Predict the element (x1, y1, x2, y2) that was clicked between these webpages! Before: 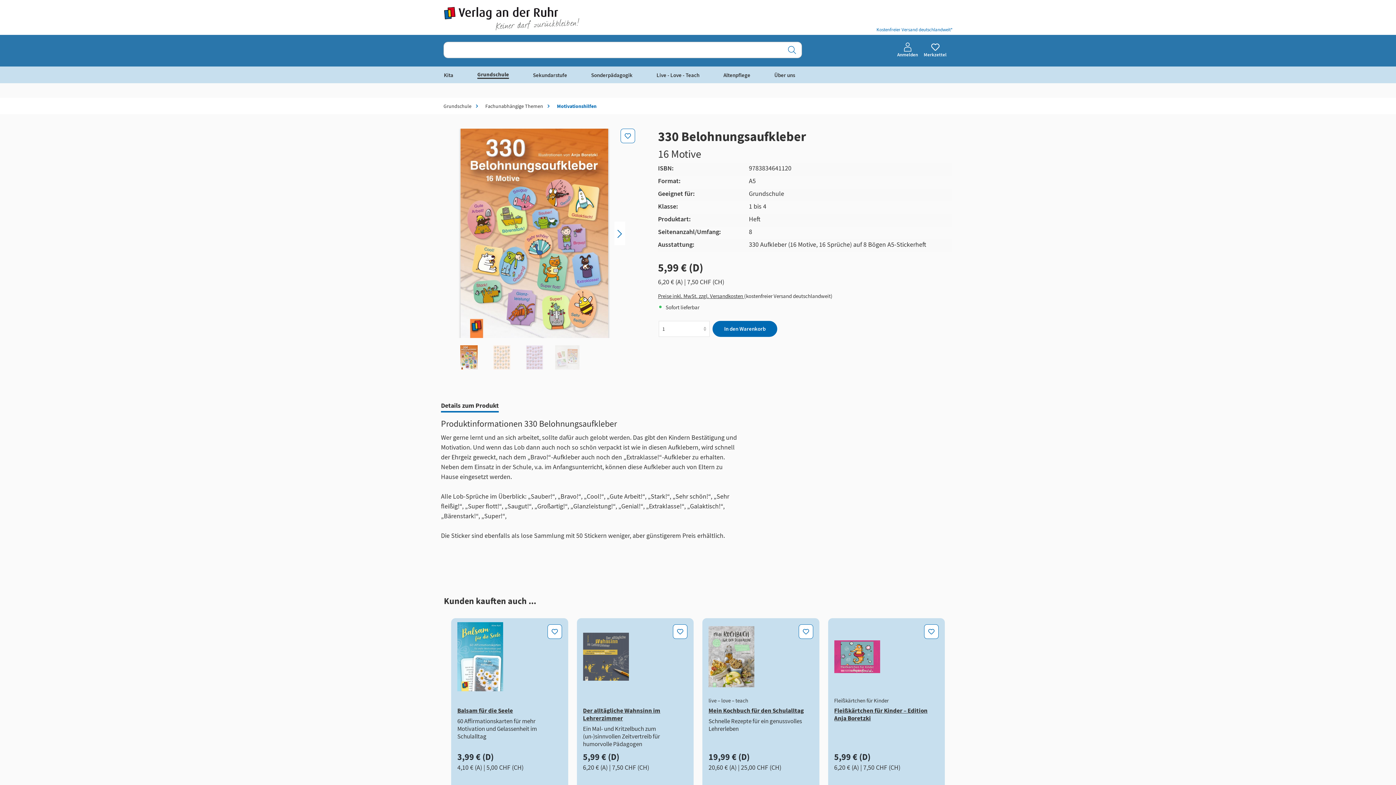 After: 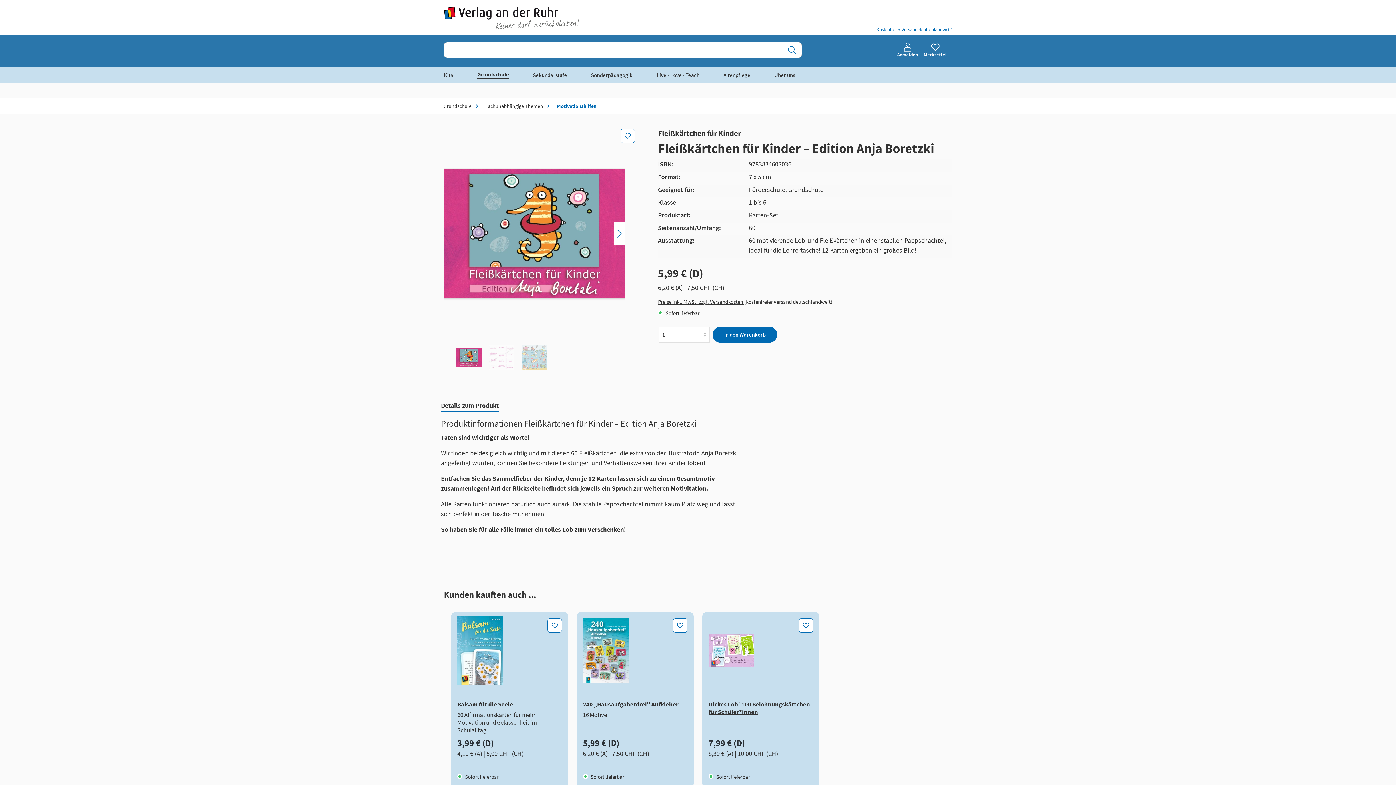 Action: label: Fleißkärtchen für Kinder – Edition Anja Boretzki bbox: (834, 707, 938, 722)